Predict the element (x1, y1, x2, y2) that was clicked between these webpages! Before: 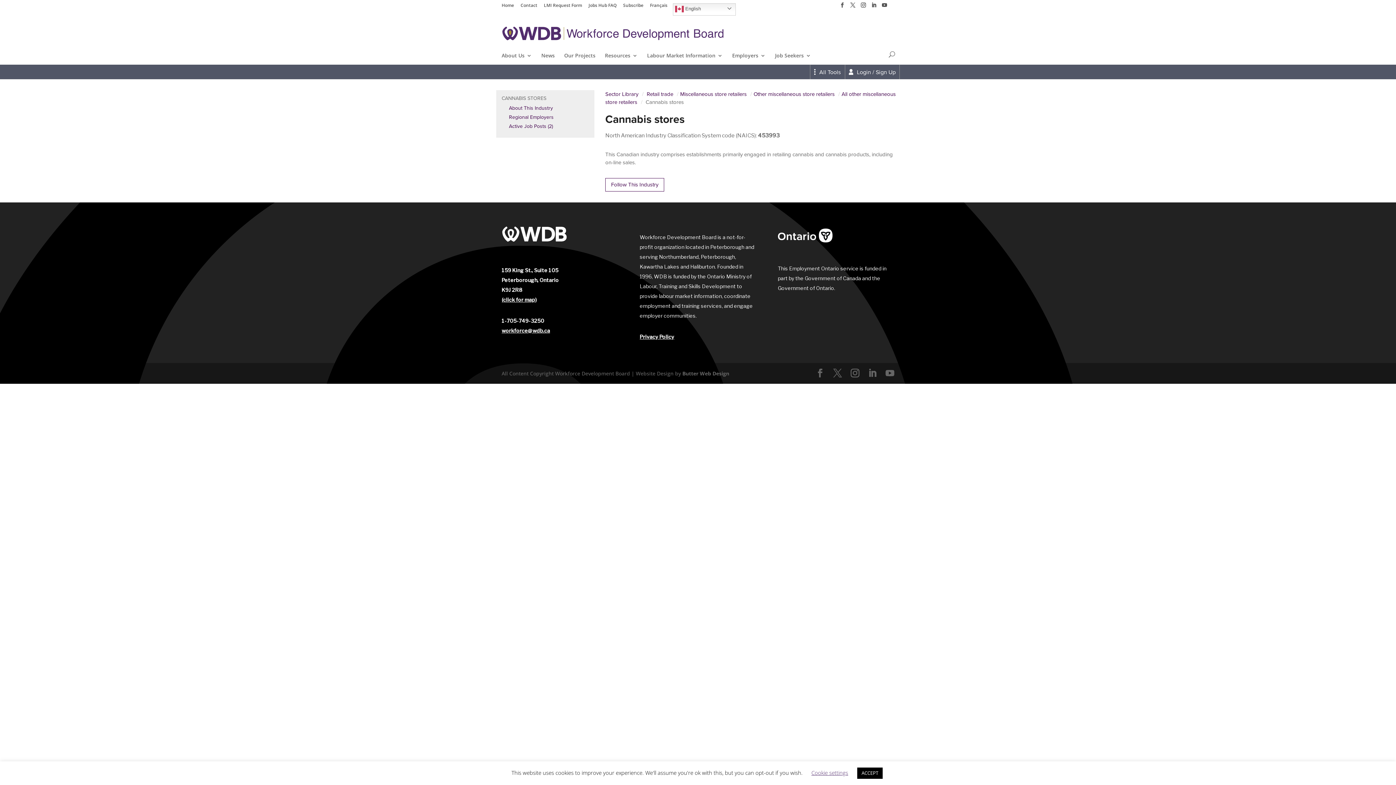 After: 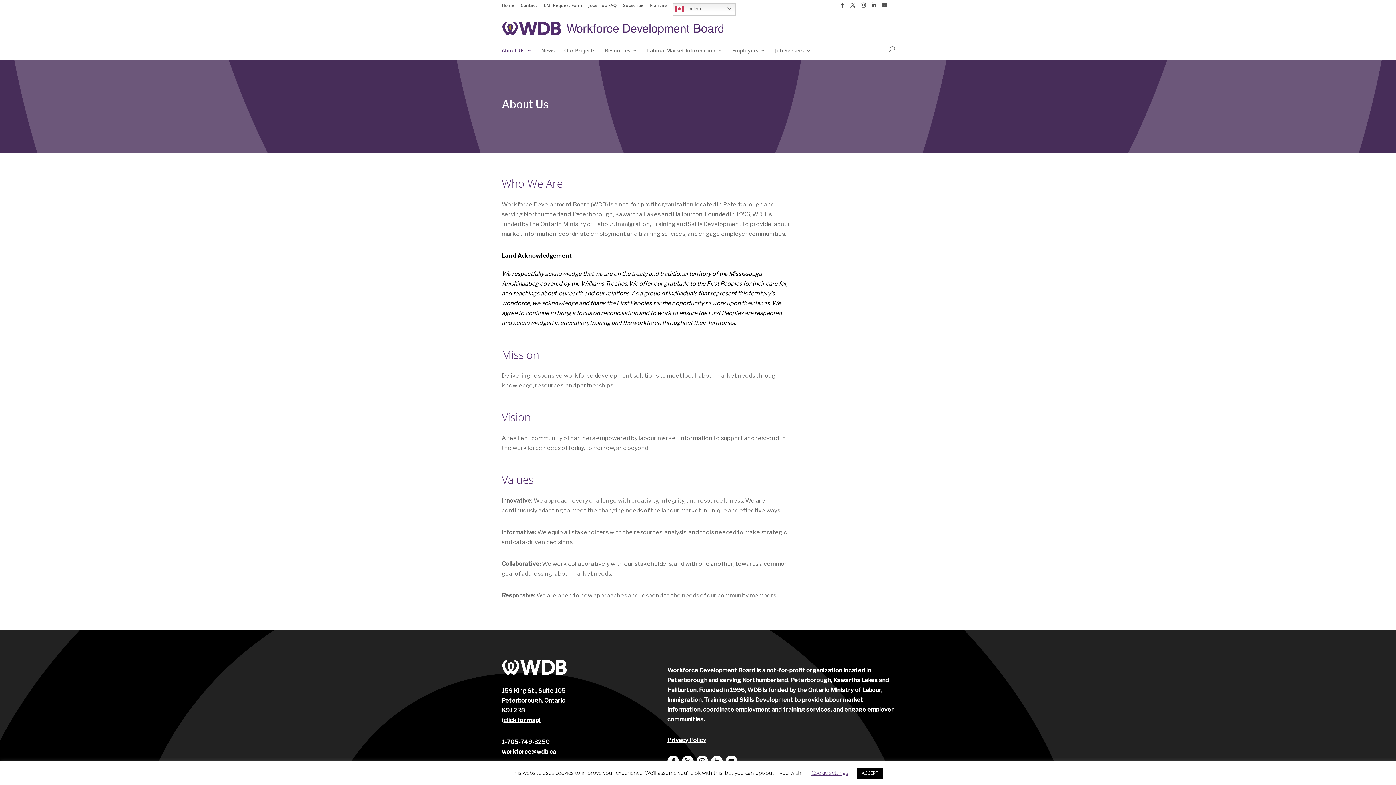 Action: label: About Us bbox: (501, 53, 532, 64)